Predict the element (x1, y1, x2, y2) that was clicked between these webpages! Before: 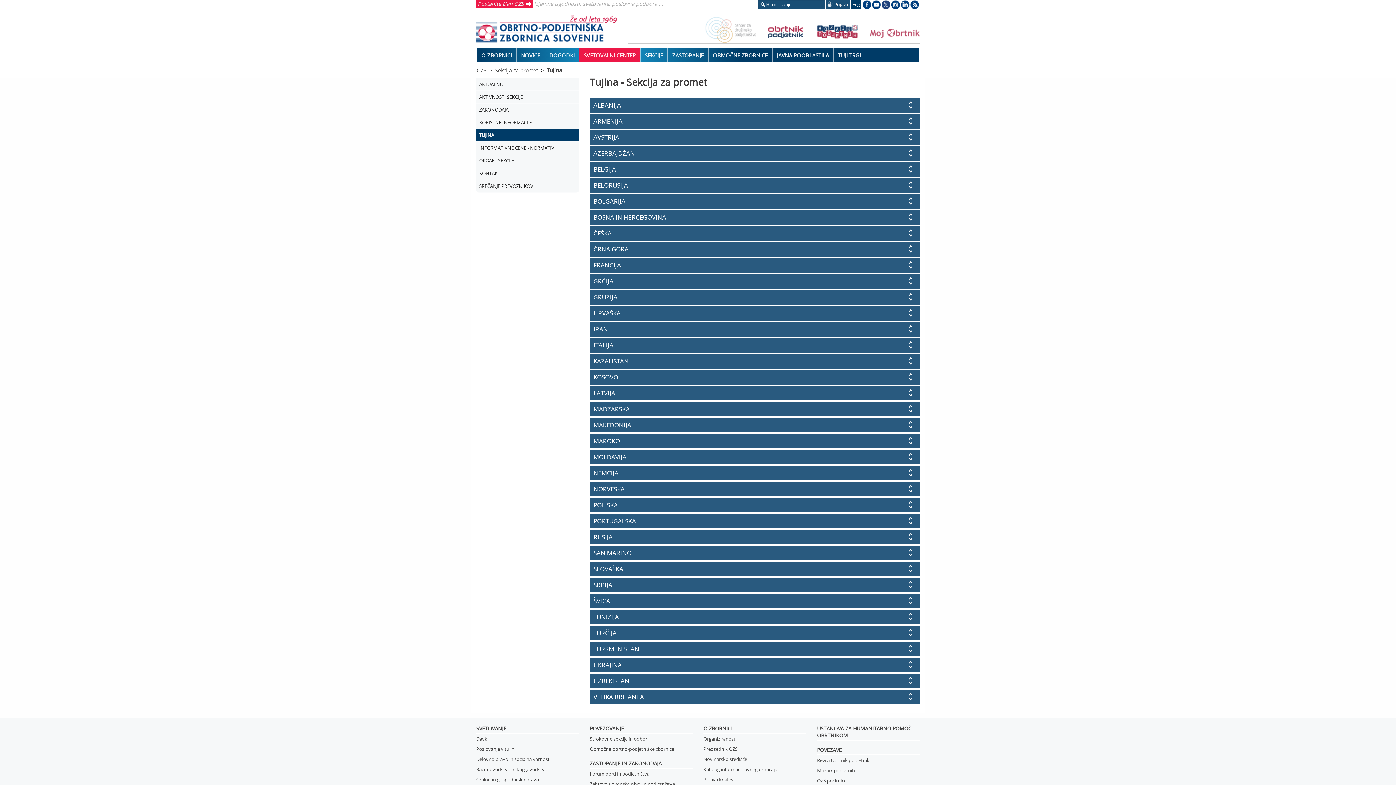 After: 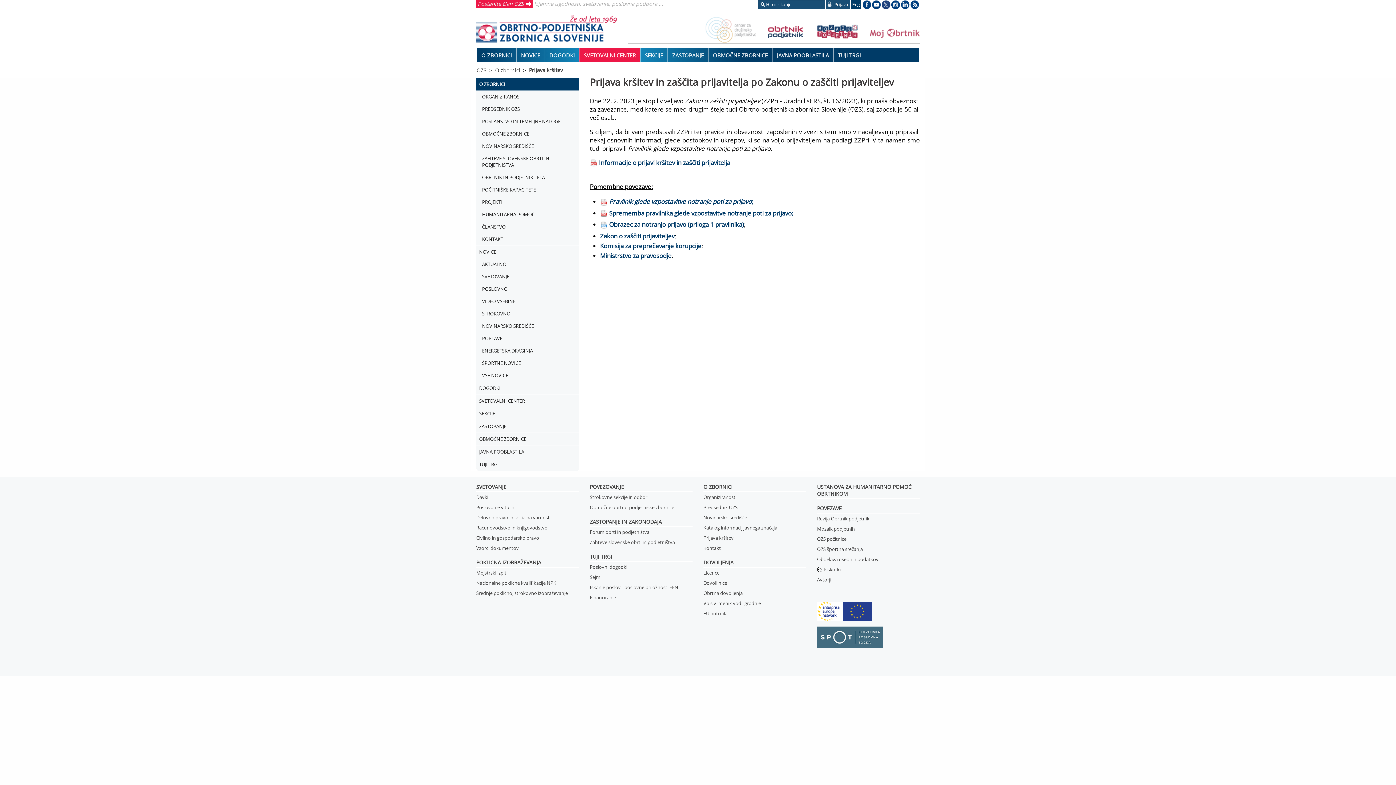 Action: label: Prijava kršitev bbox: (703, 776, 733, 783)